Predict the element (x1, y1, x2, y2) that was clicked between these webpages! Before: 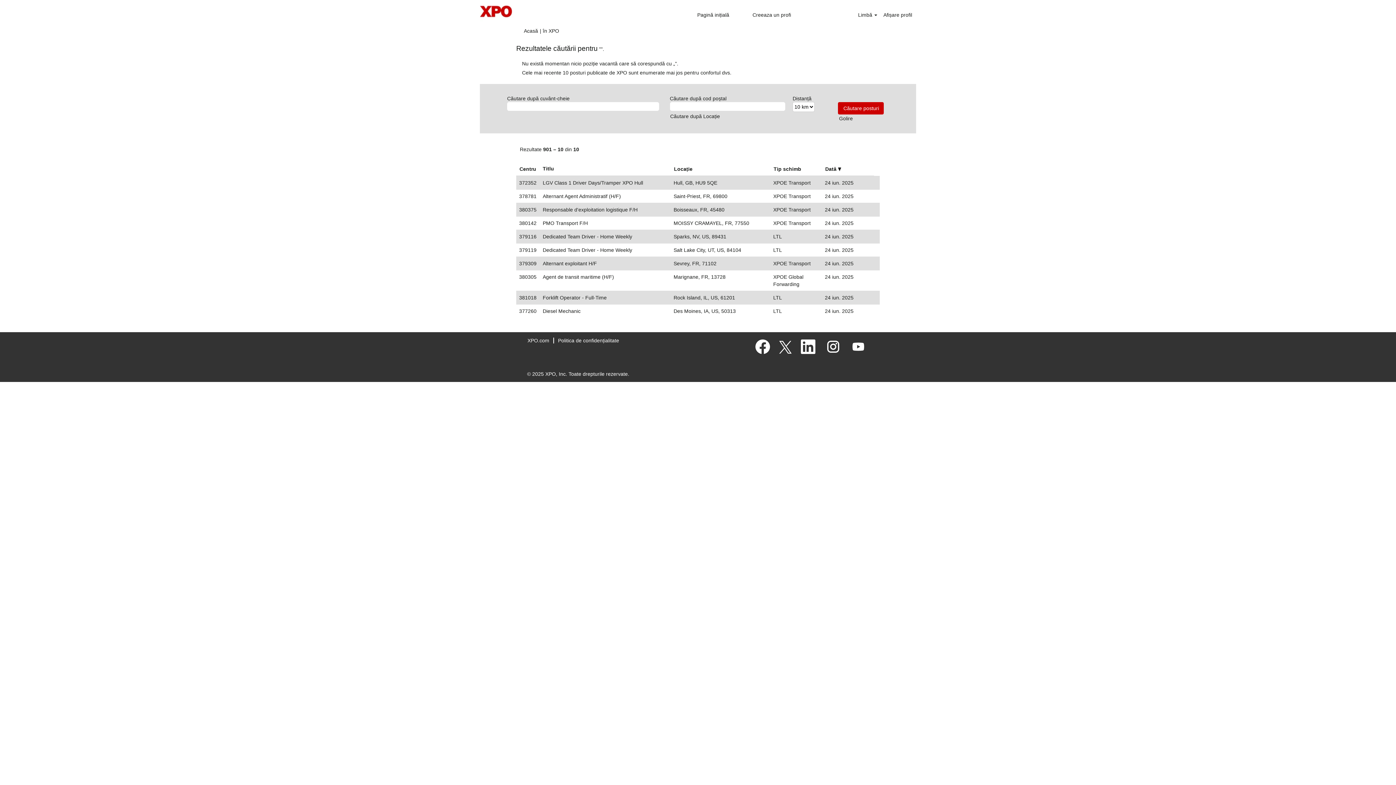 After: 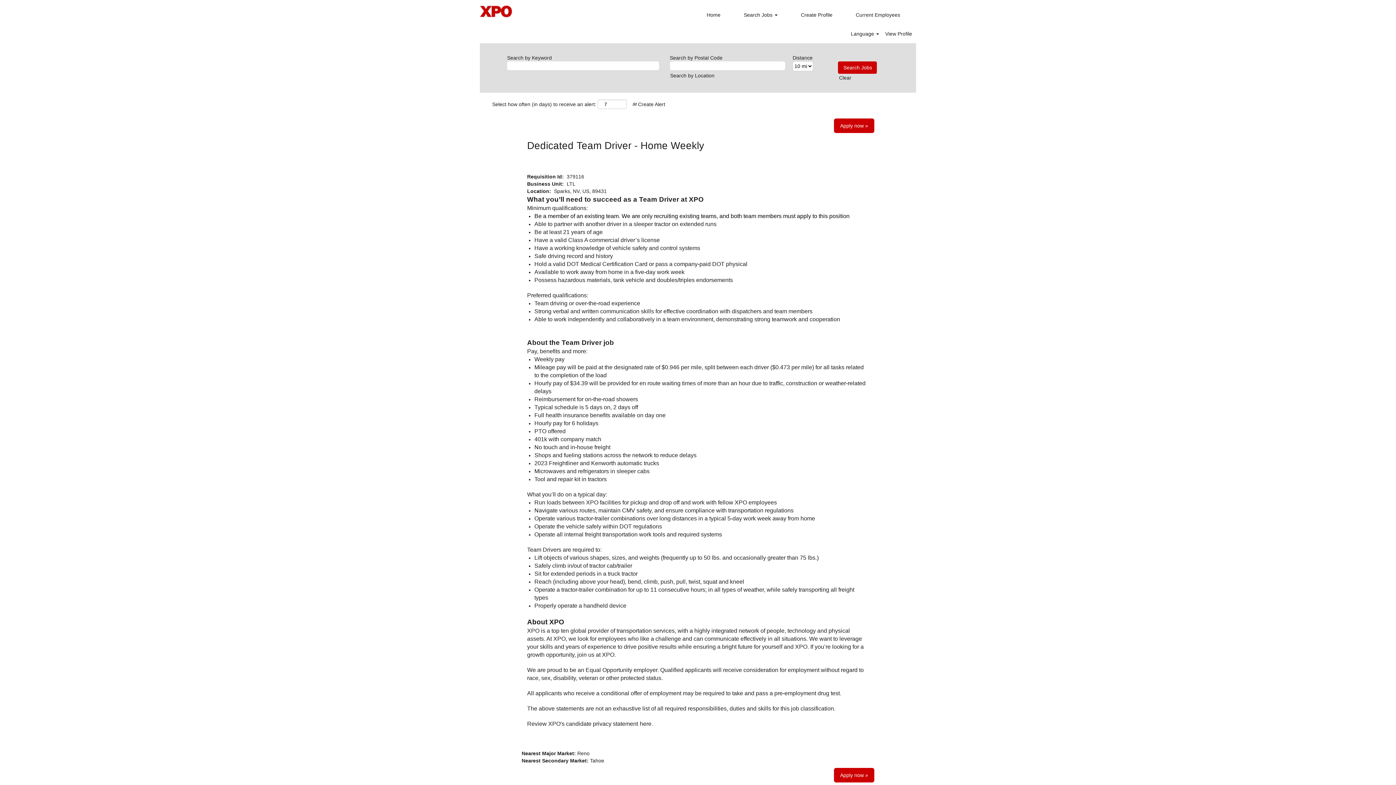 Action: label: Dedicated Team Driver - Home Weekly bbox: (542, 233, 632, 240)